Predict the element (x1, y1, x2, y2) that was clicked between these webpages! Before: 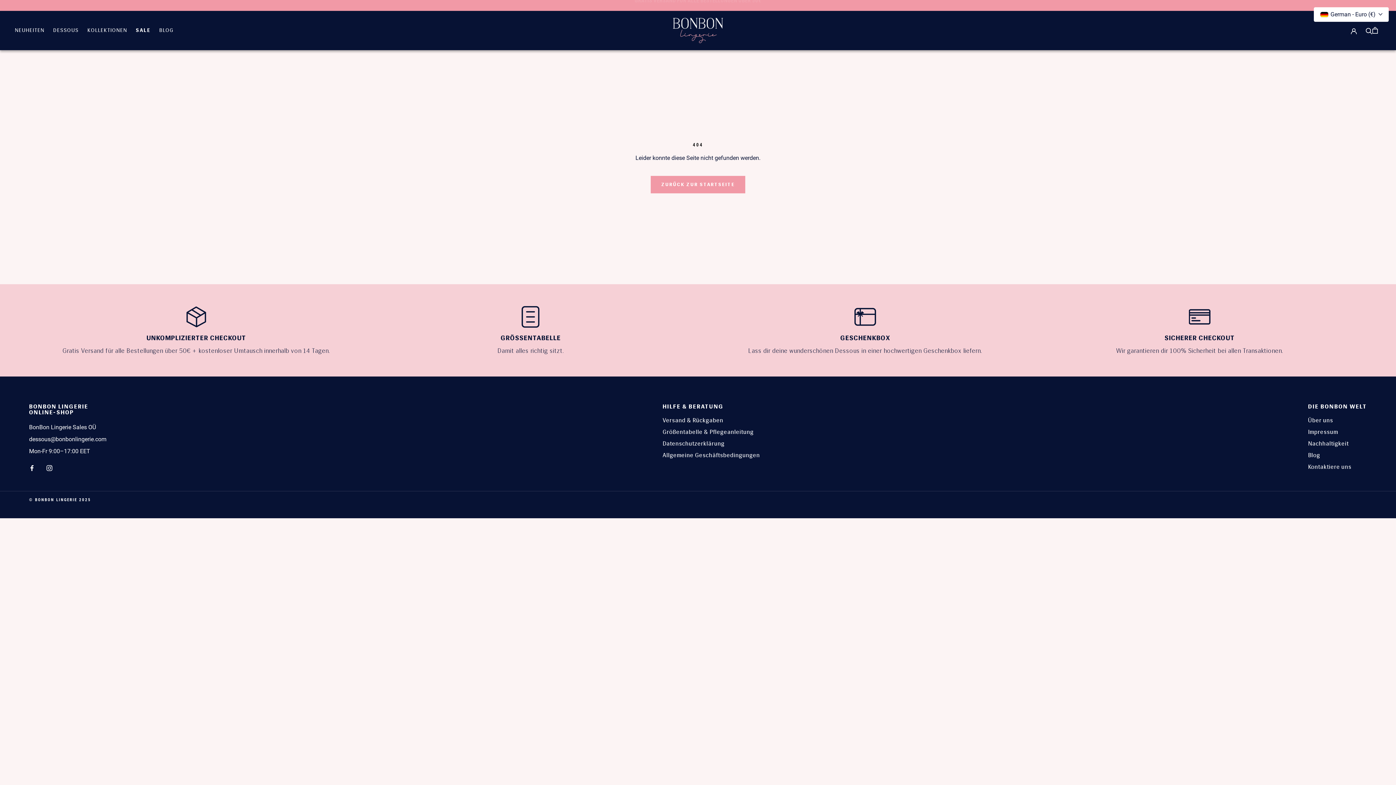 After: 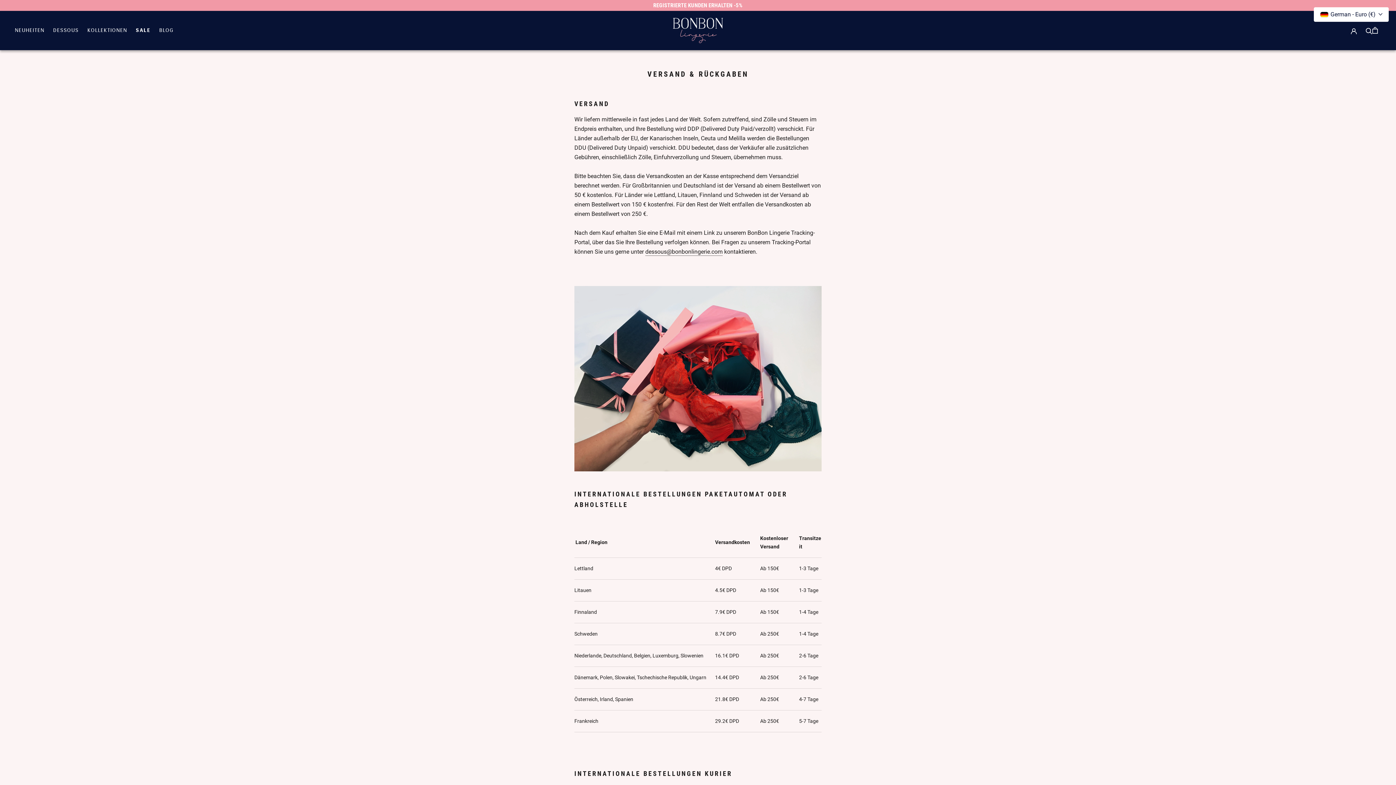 Action: label: UNKOMPLIZIERTER CHECKOUT bbox: (146, 334, 246, 342)